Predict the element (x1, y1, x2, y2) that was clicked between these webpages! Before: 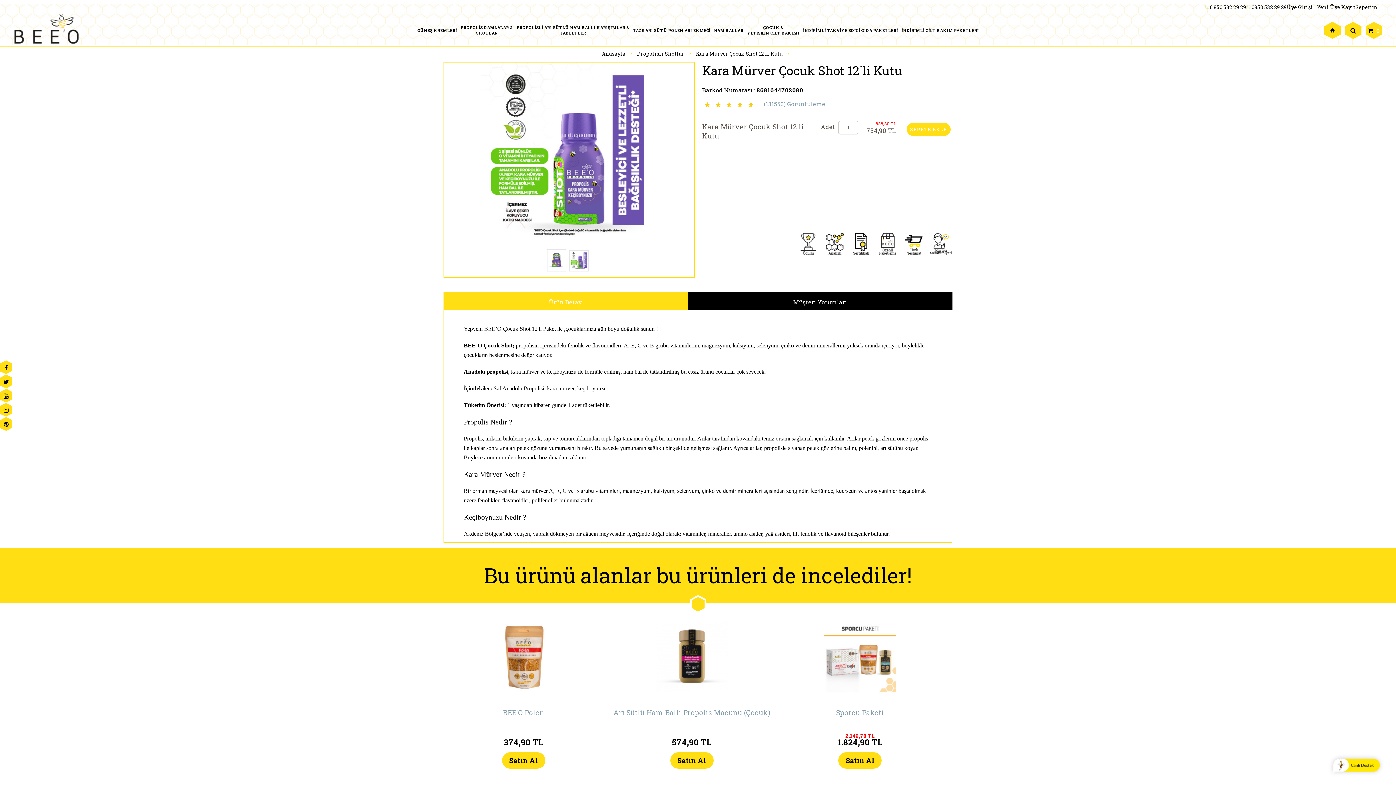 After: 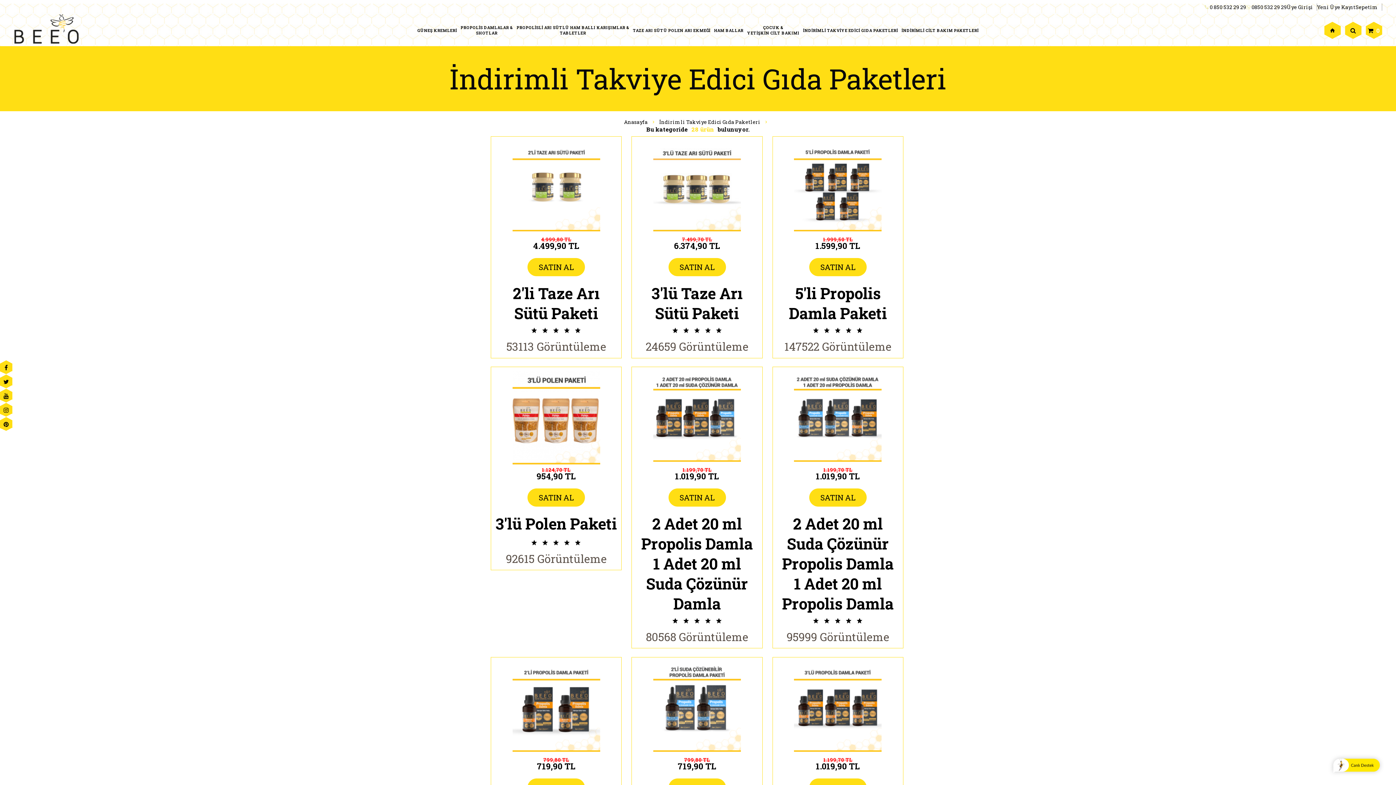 Action: label: İNDİRİMLİ TAKVİYE EDİCİ GIDA PAKETLERİ bbox: (801, 25, 899, 34)